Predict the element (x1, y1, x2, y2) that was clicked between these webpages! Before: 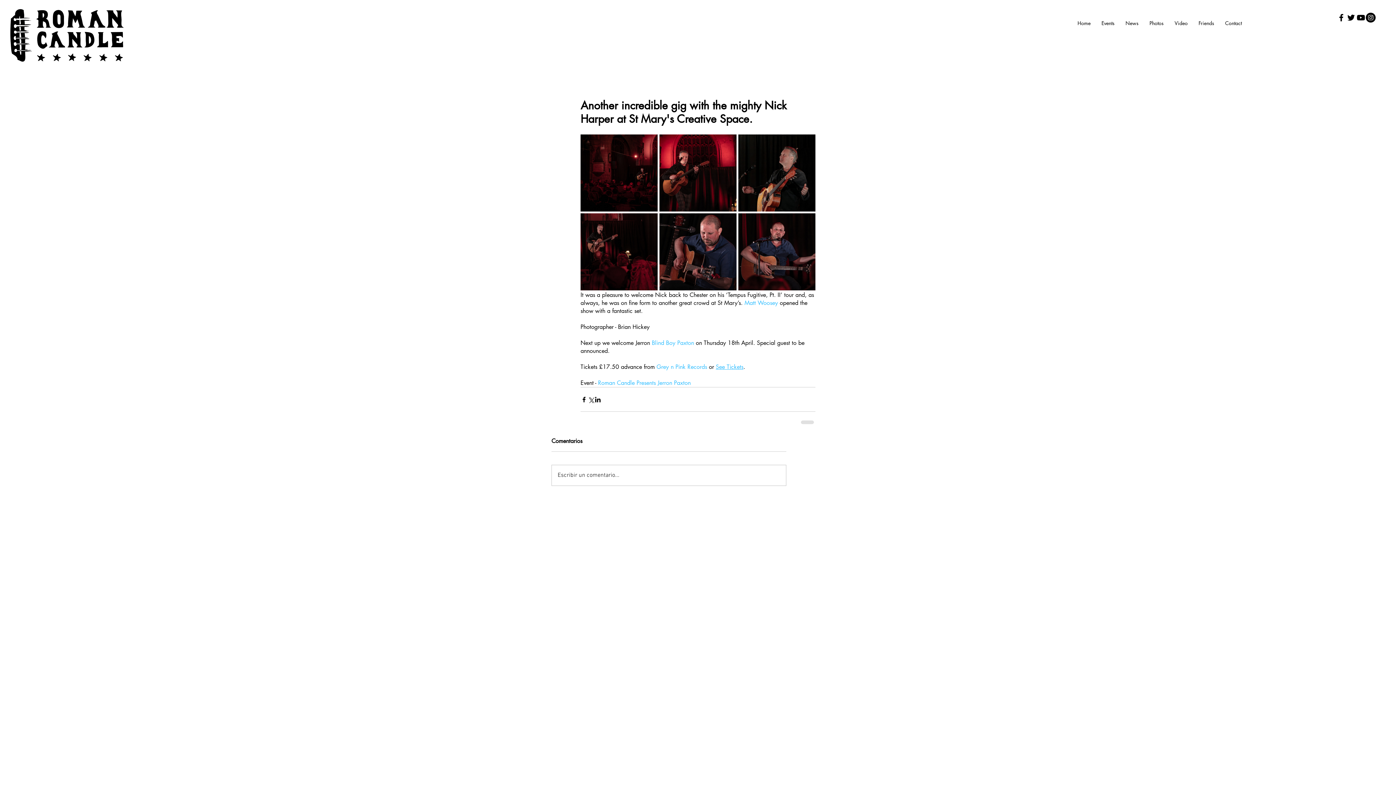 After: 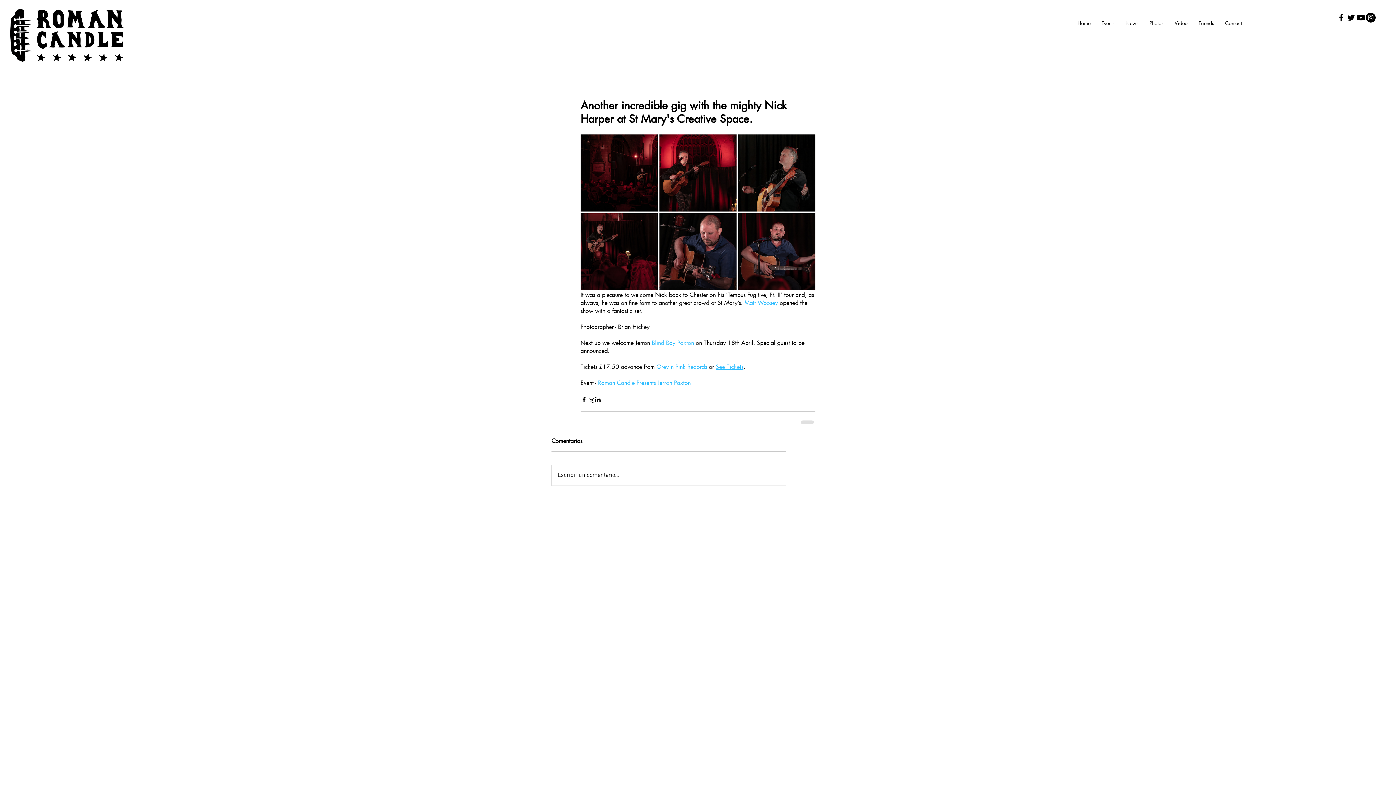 Action: bbox: (716, 363, 743, 370) label: See Tickets